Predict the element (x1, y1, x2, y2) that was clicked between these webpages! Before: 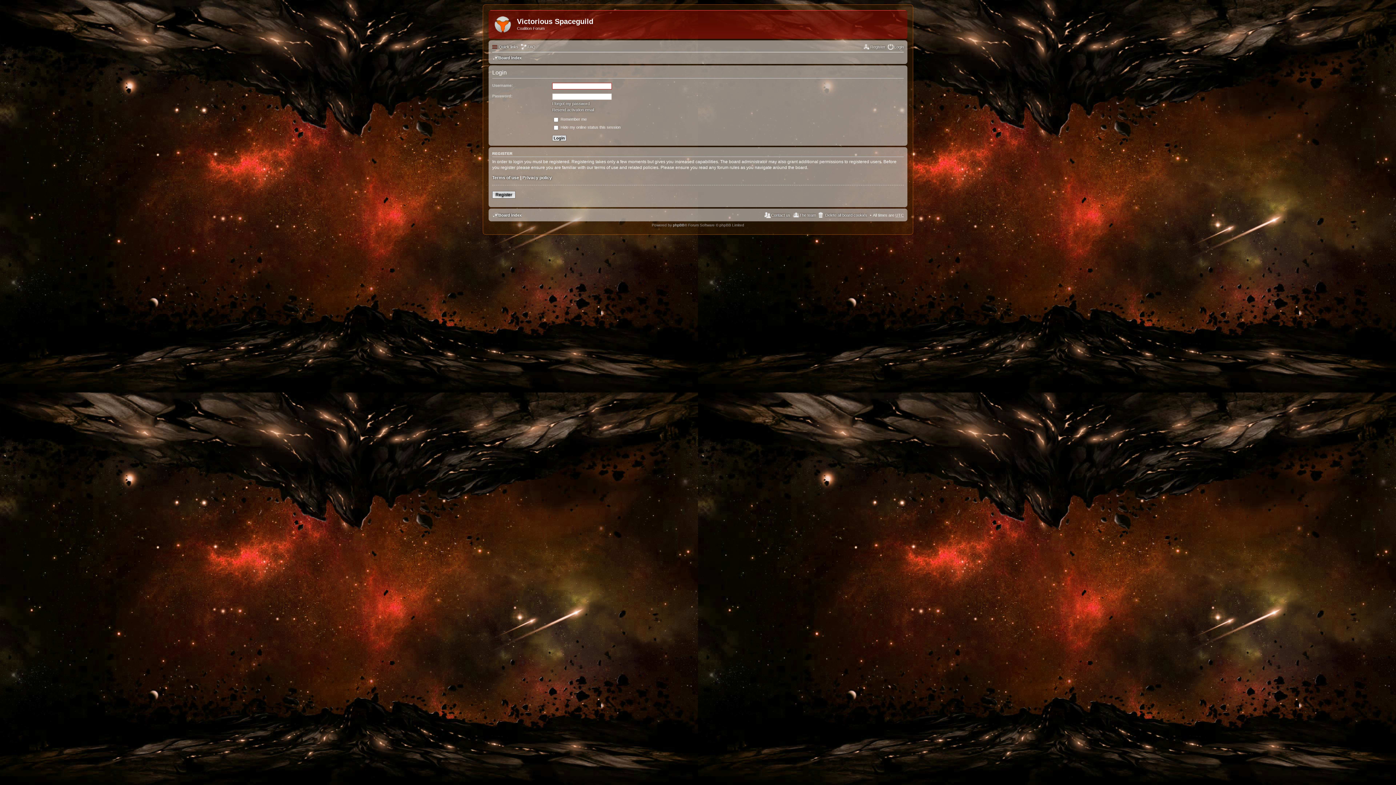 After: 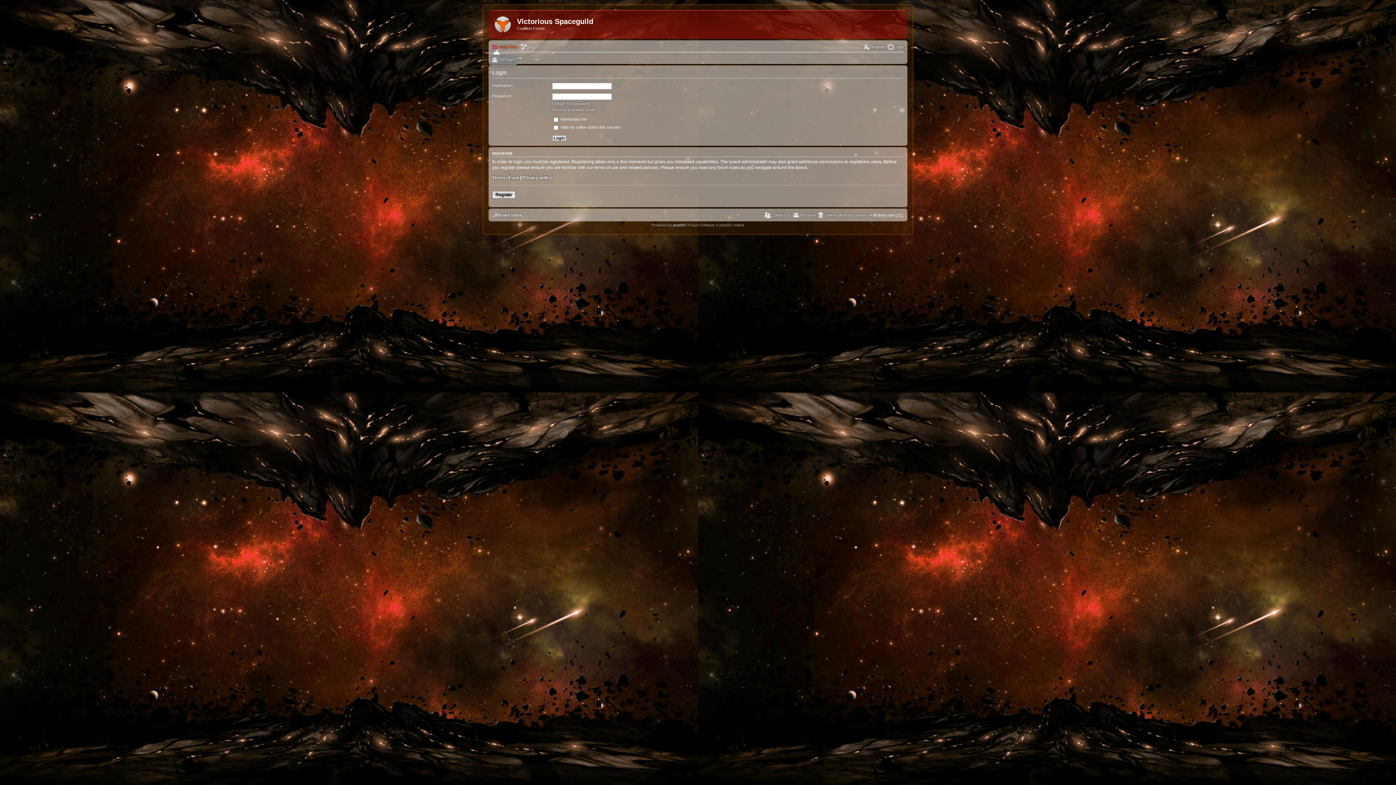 Action: bbox: (492, 42, 518, 51) label: Quick links